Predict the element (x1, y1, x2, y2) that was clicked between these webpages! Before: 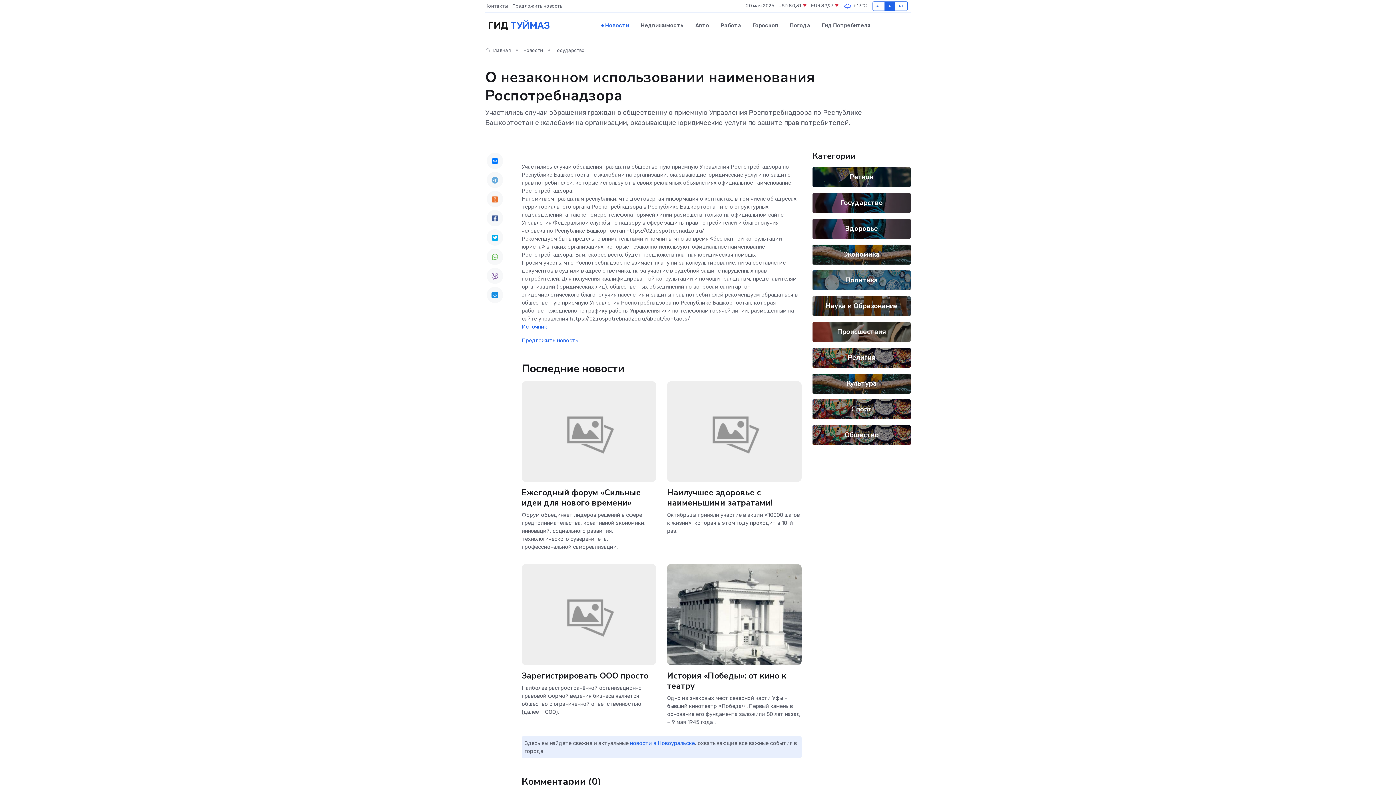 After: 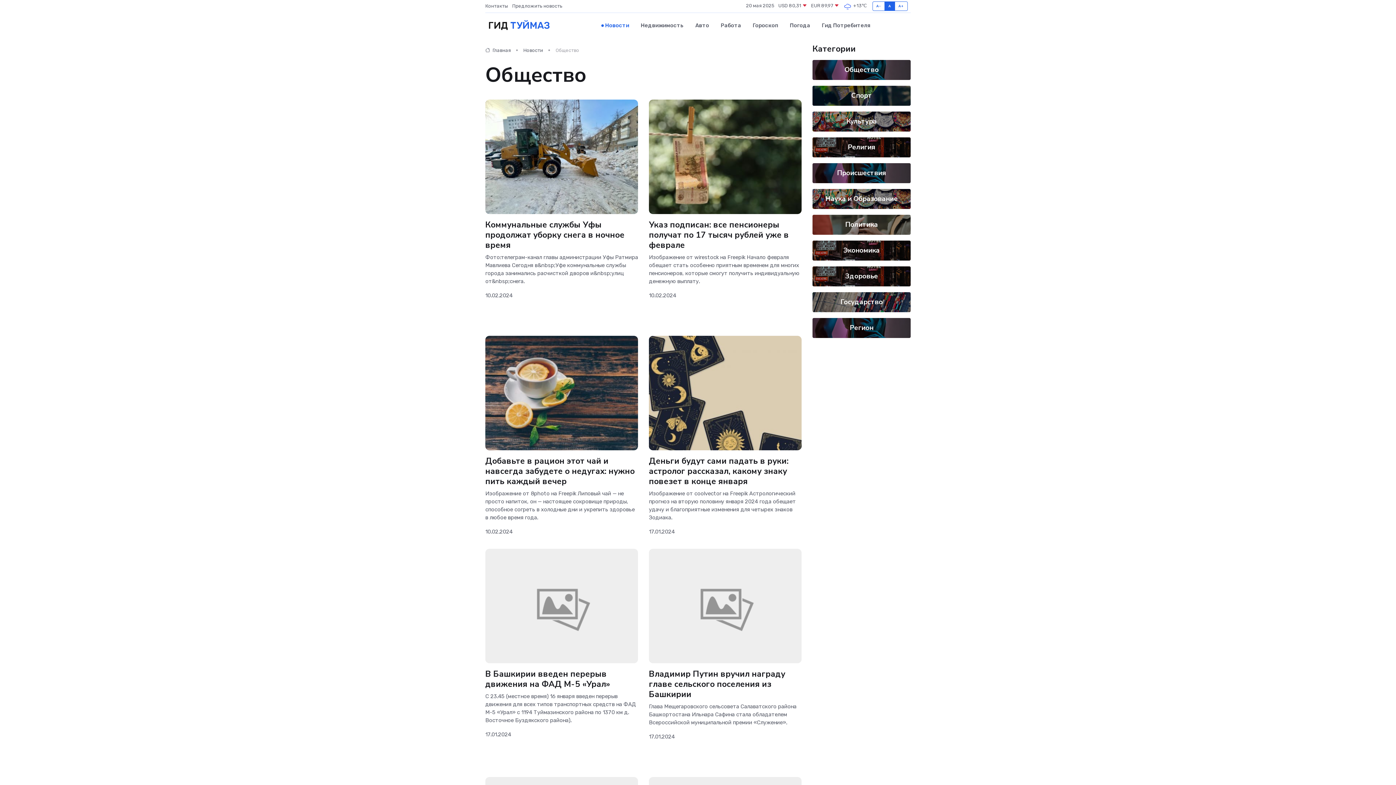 Action: label: Общество bbox: (844, 430, 878, 439)